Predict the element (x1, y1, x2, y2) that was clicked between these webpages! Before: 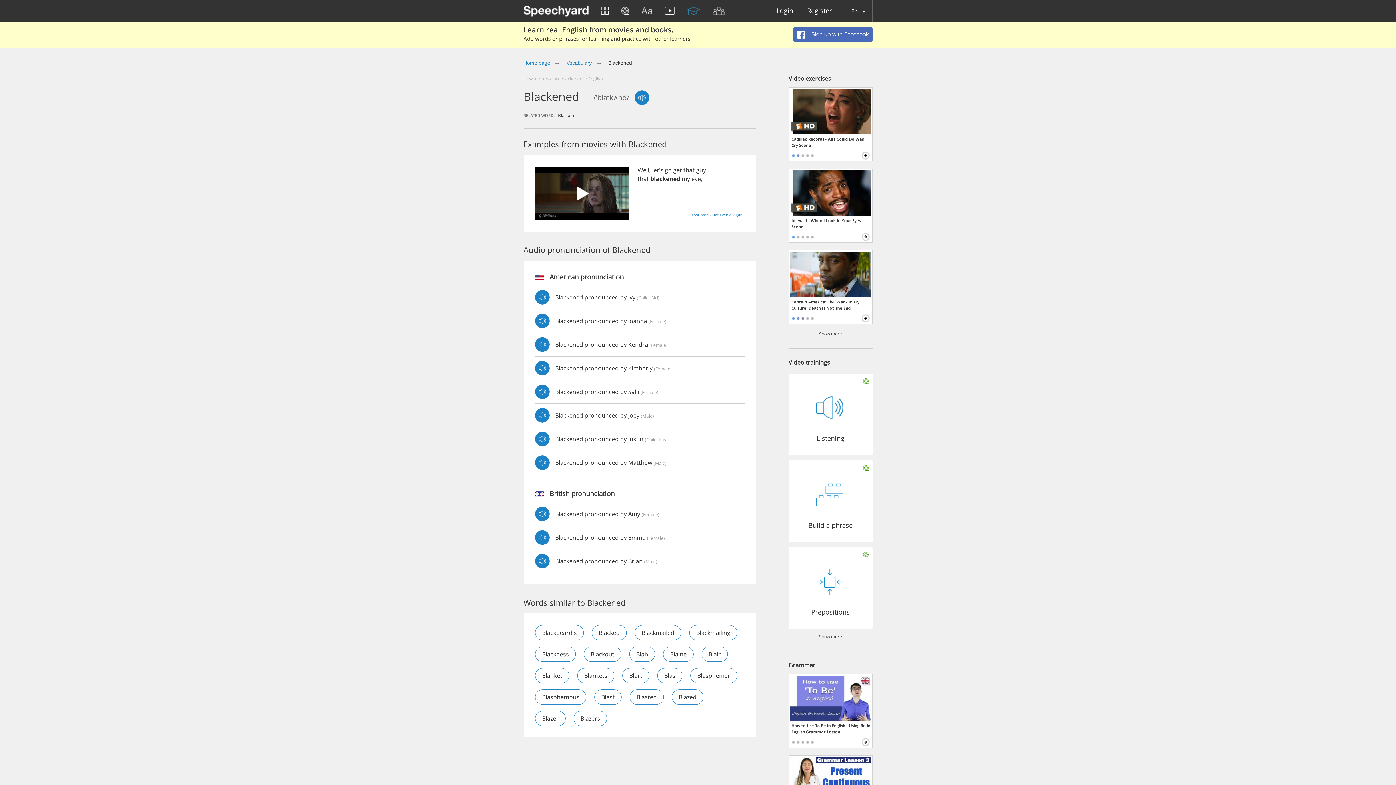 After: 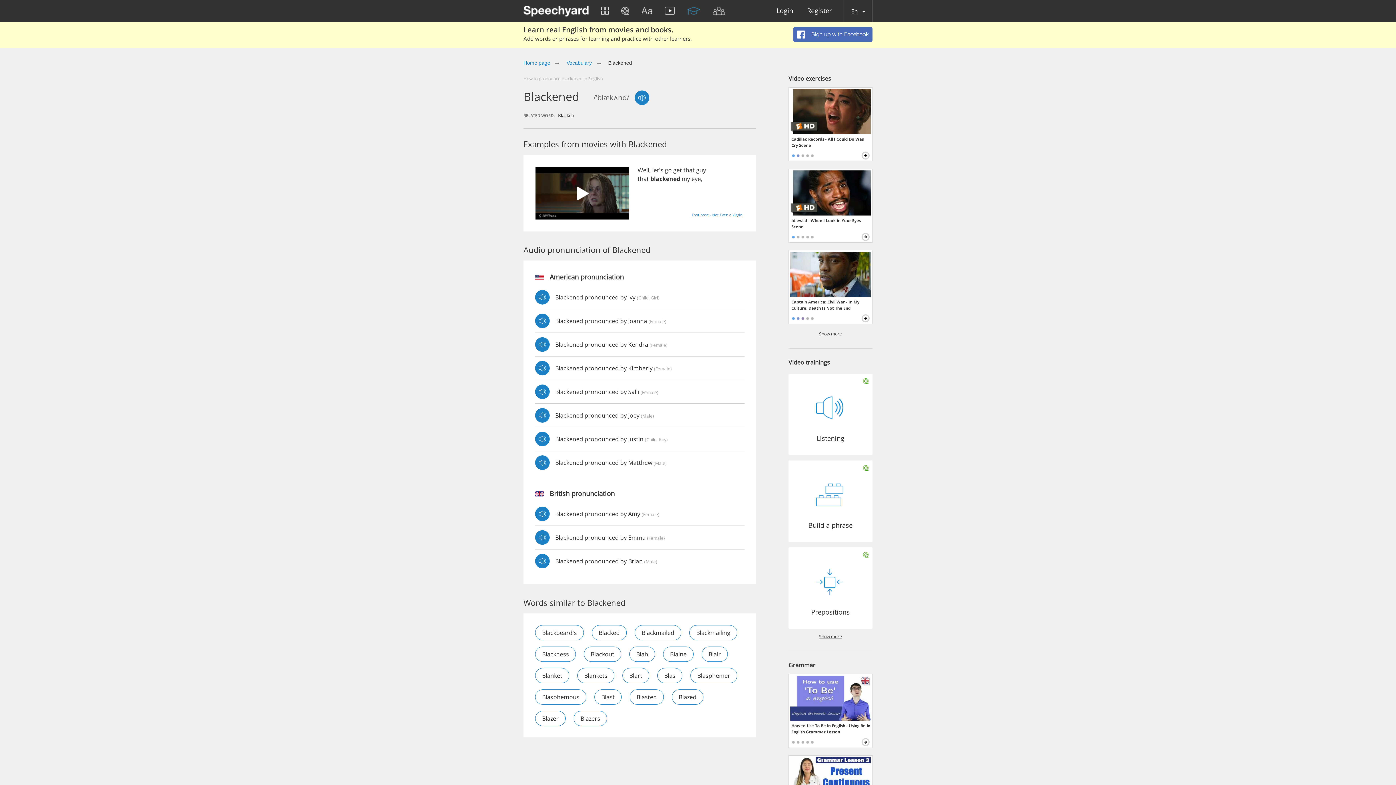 Action: bbox: (790, 676, 870, 721)